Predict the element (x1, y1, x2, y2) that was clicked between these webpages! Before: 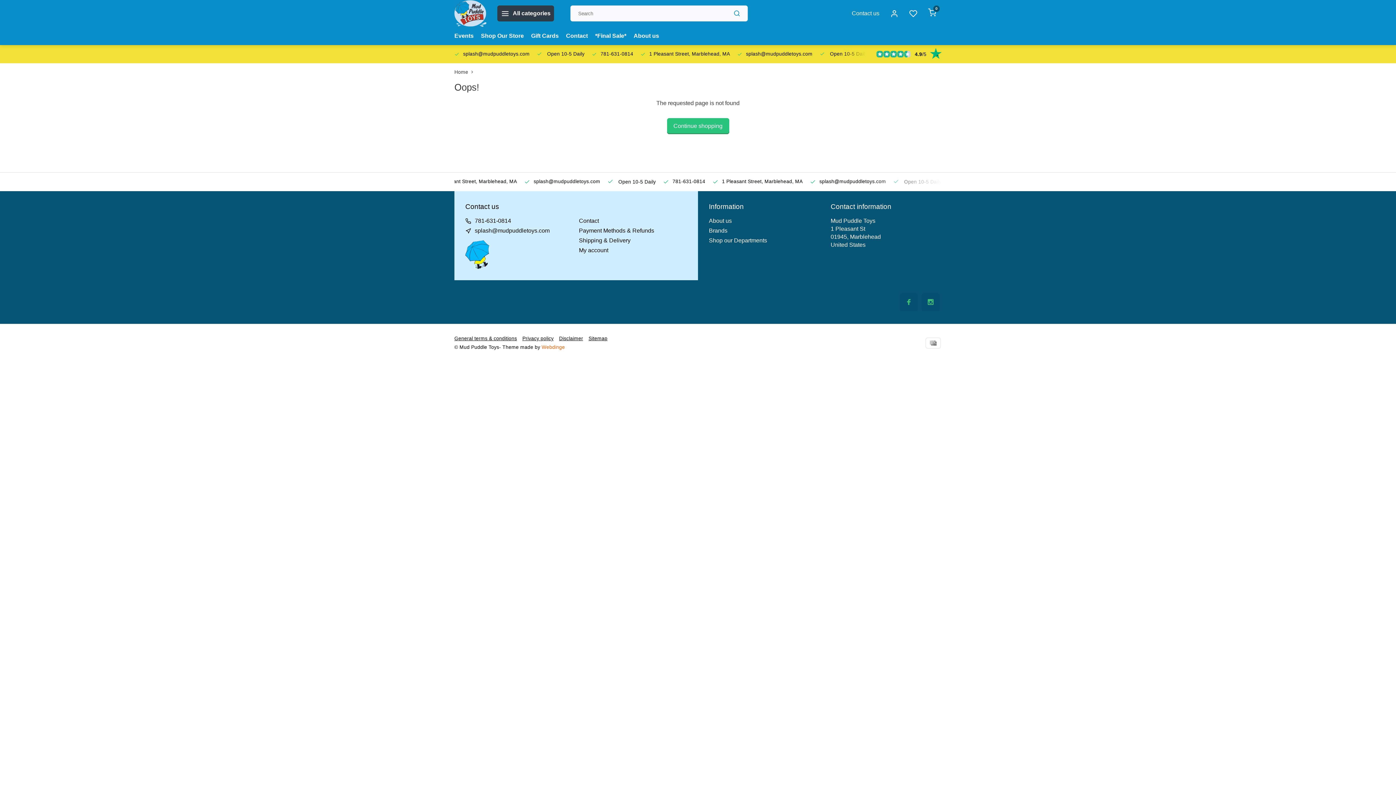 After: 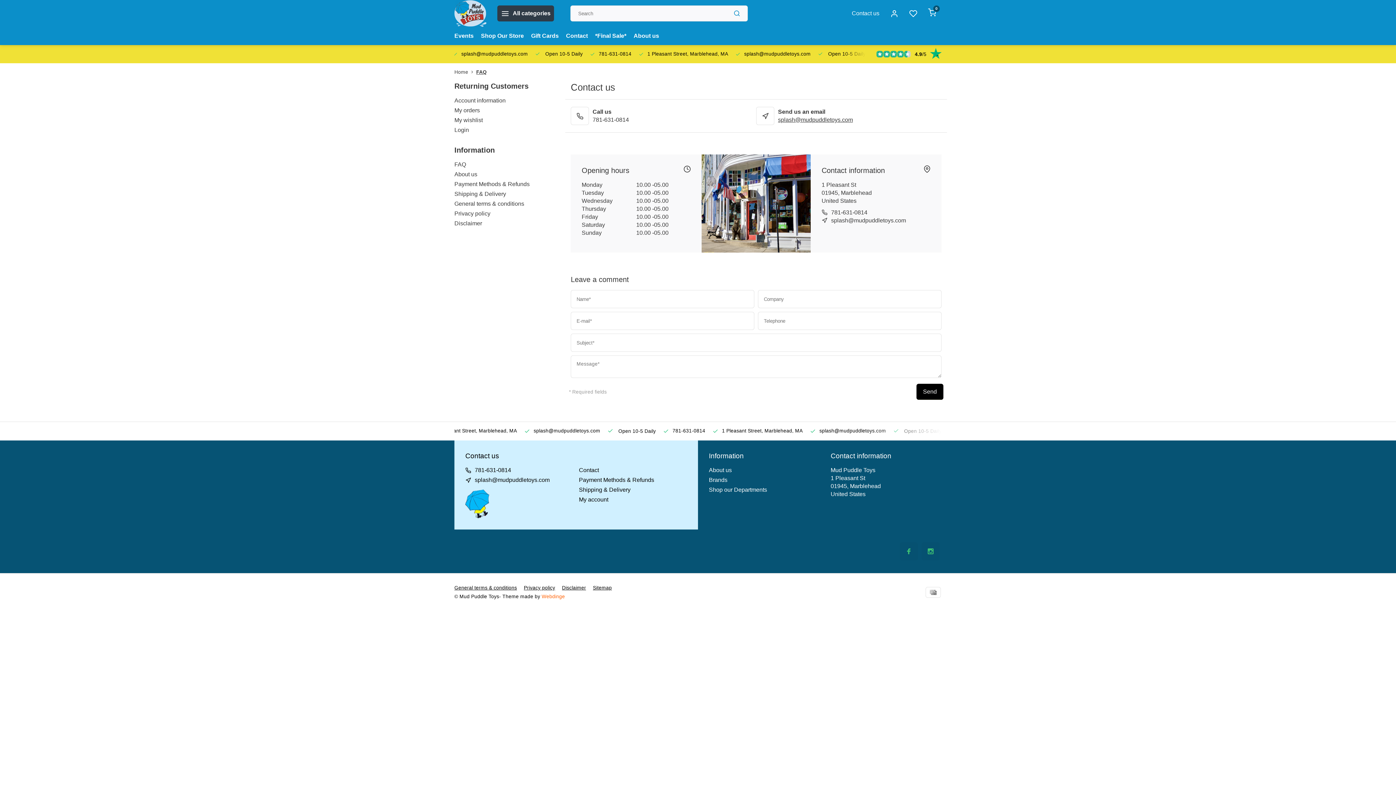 Action: label: 781-631-0814 bbox: (740, 172, 782, 190)